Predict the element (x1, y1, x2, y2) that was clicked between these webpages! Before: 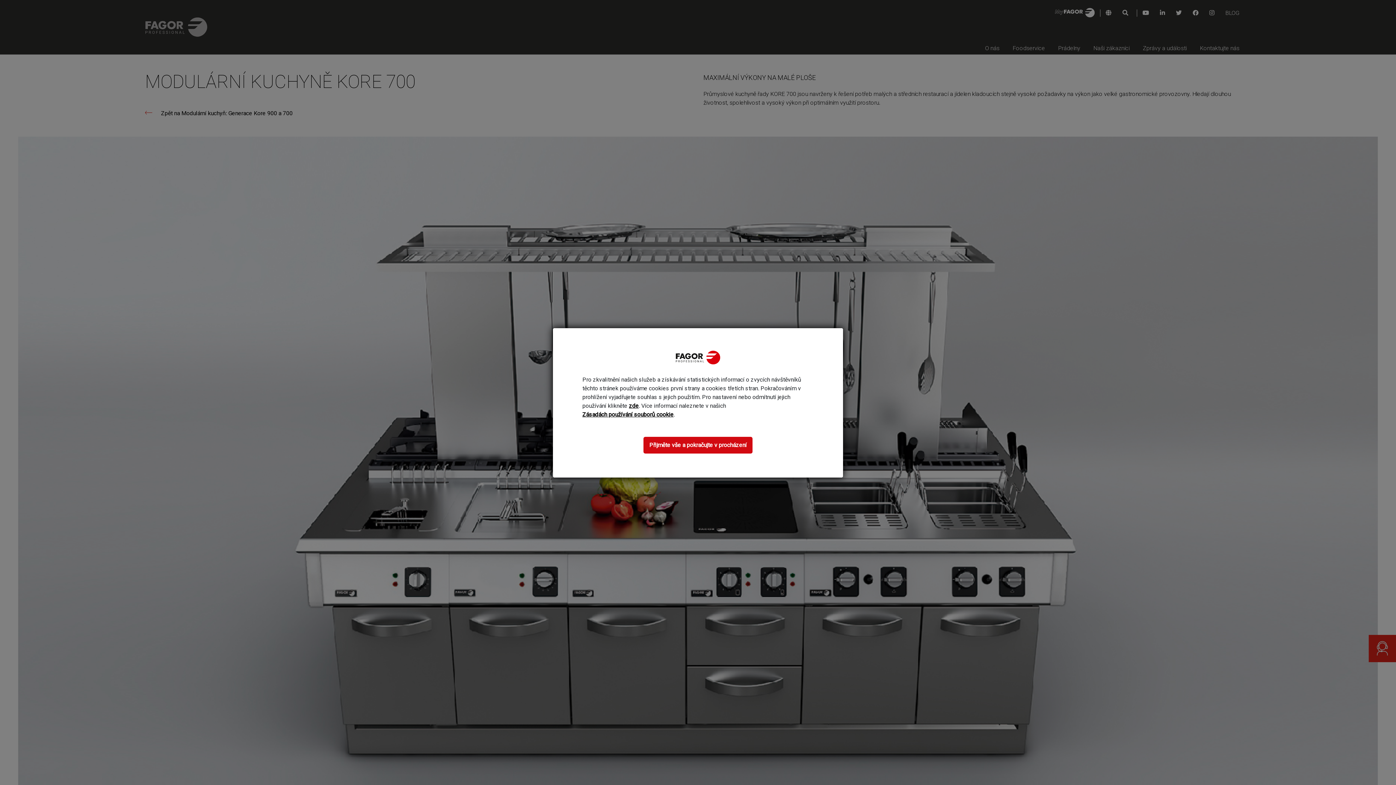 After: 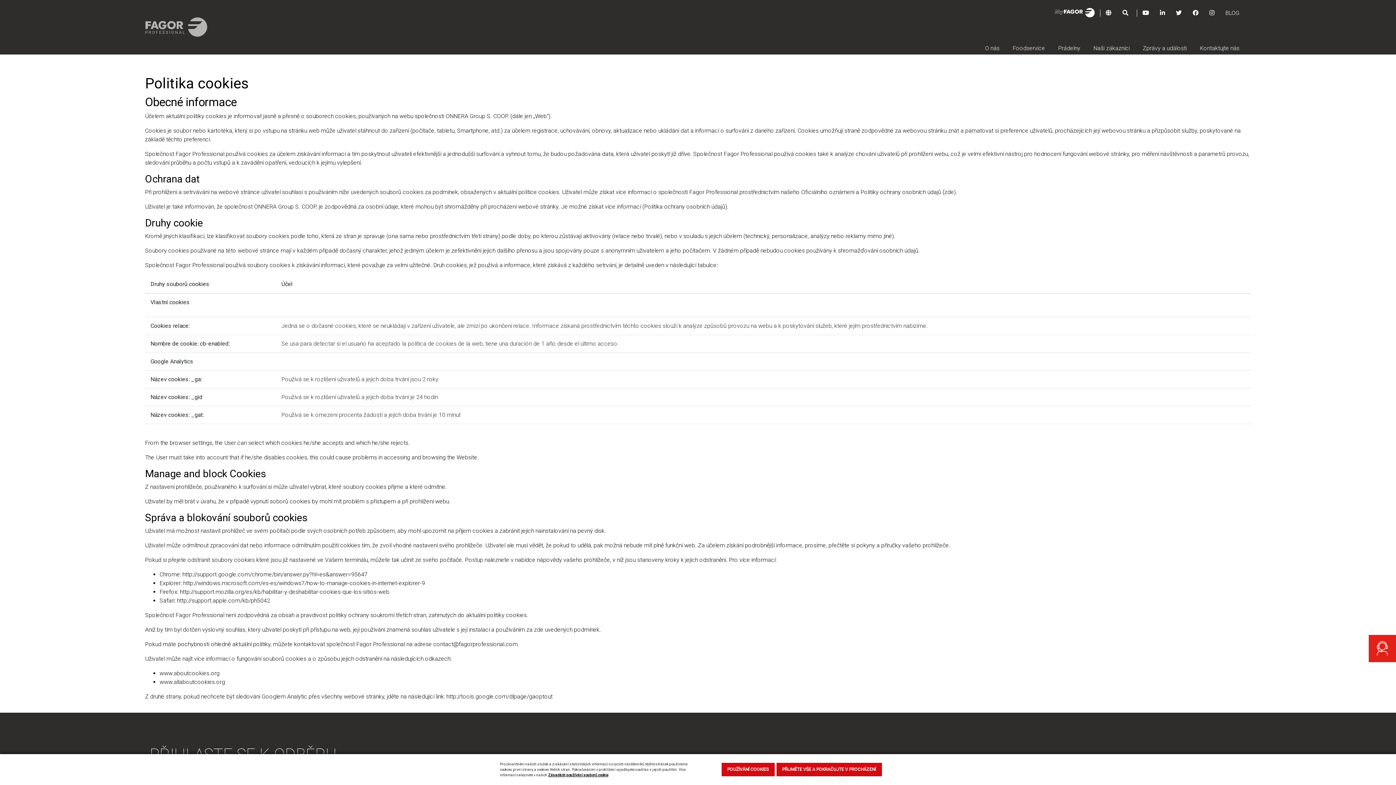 Action: bbox: (582, 410, 673, 419) label: Zásadách používání souborů cookie